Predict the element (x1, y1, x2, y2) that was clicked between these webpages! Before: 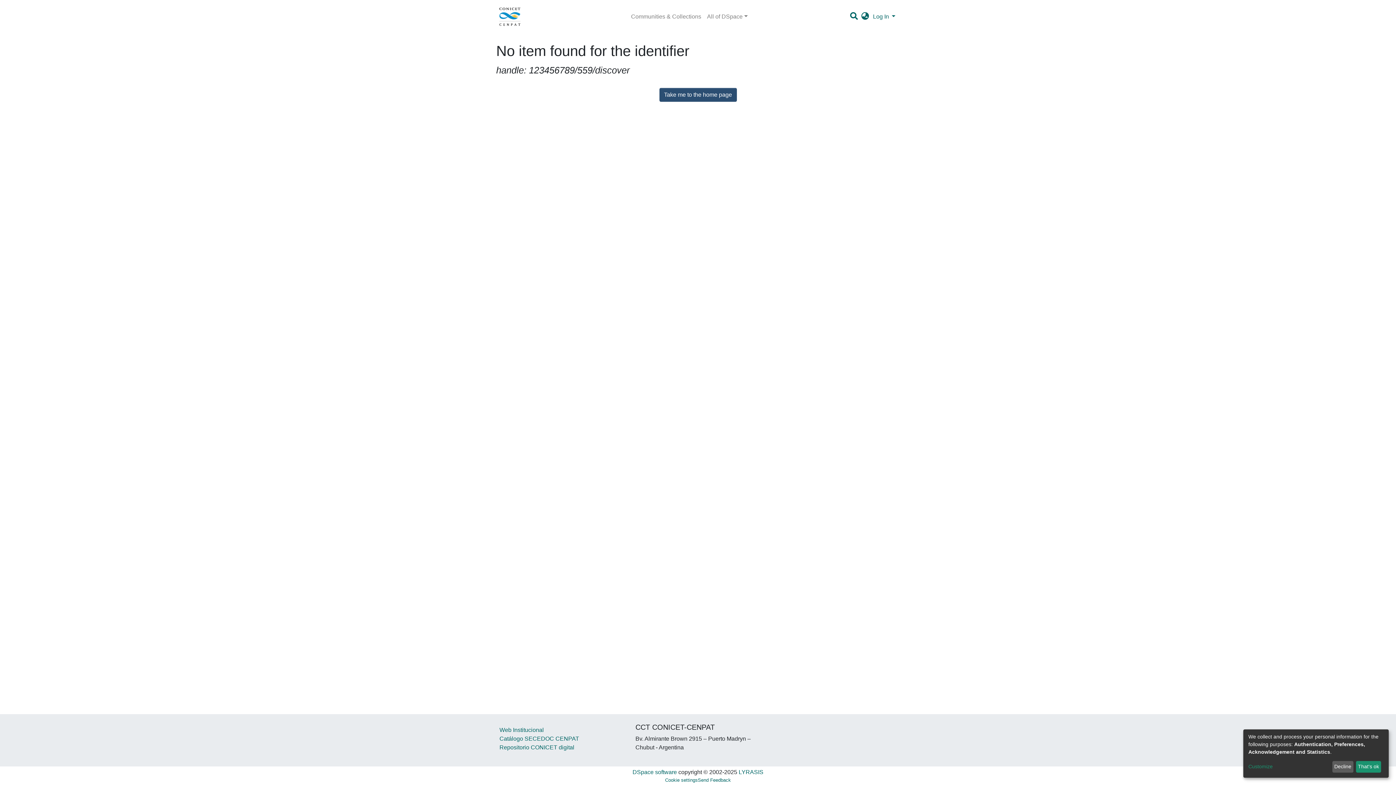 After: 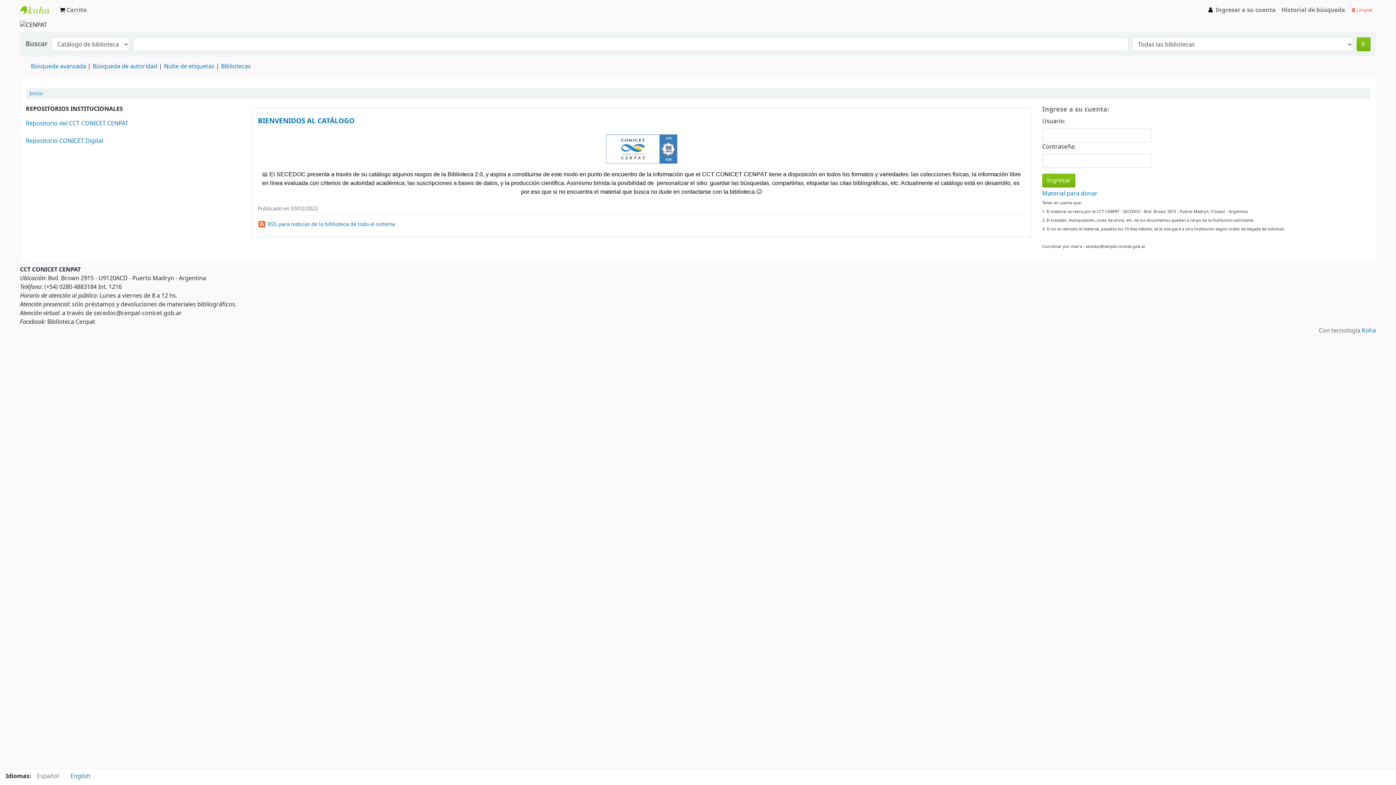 Action: bbox: (499, 736, 579, 742) label: Catálogo SECEDOC CENPAT